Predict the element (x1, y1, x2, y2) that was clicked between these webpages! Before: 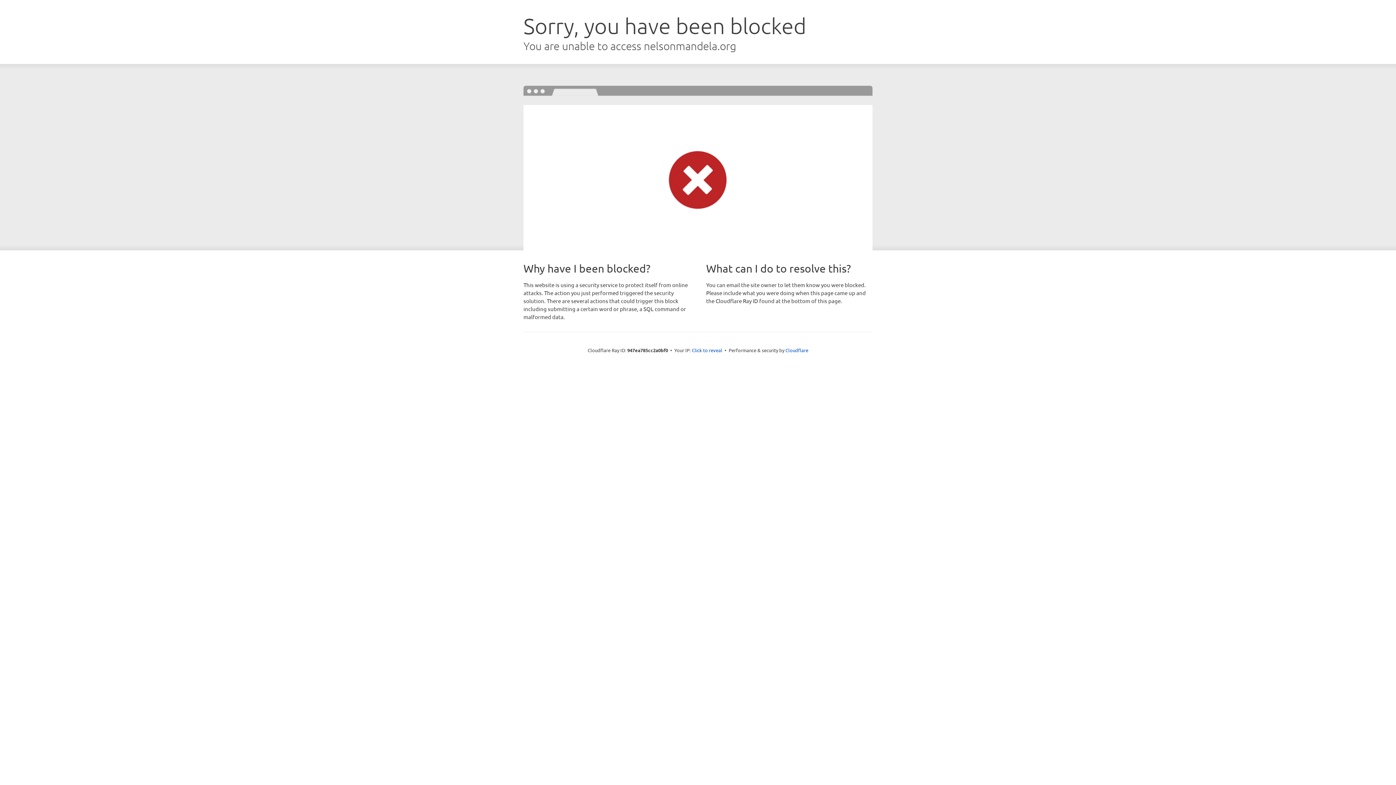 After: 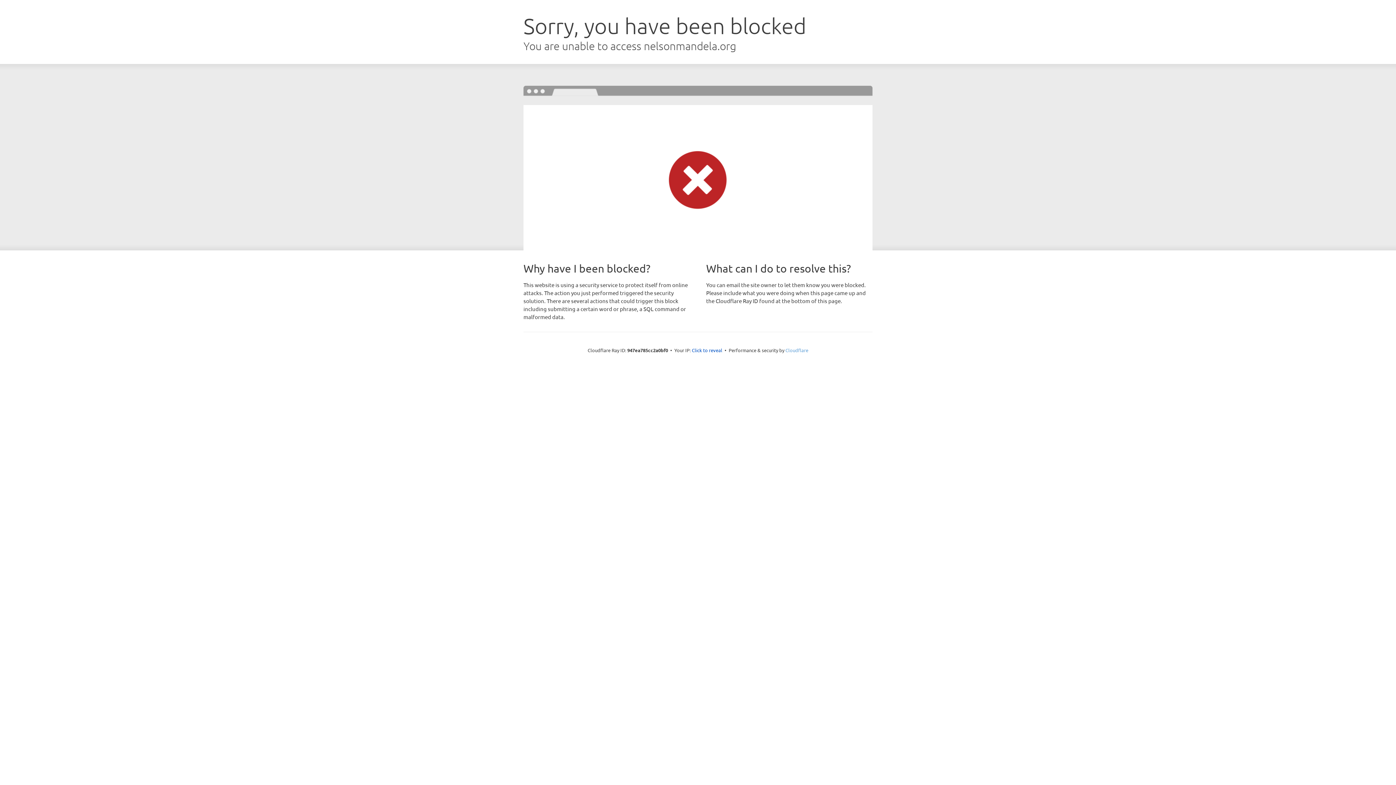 Action: bbox: (785, 347, 808, 353) label: Cloudflare